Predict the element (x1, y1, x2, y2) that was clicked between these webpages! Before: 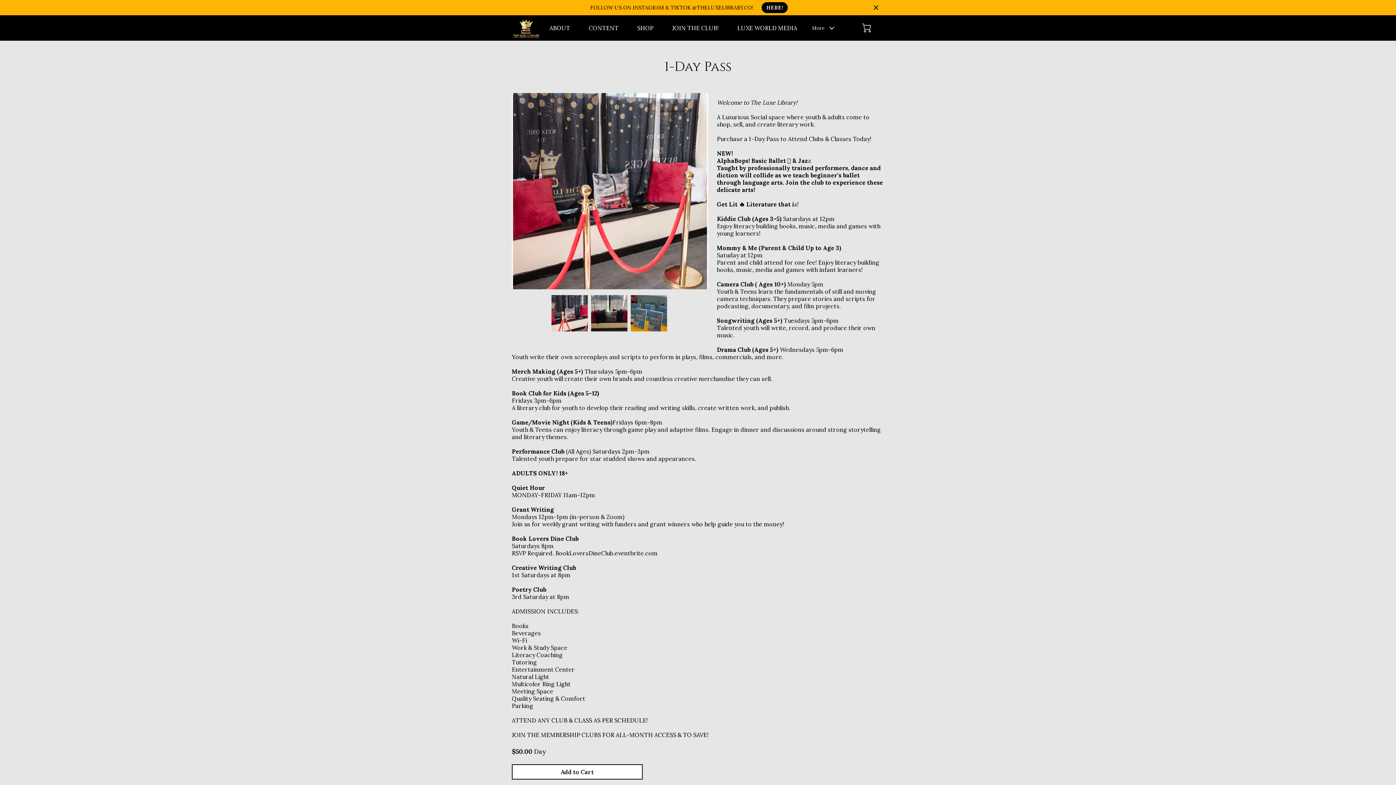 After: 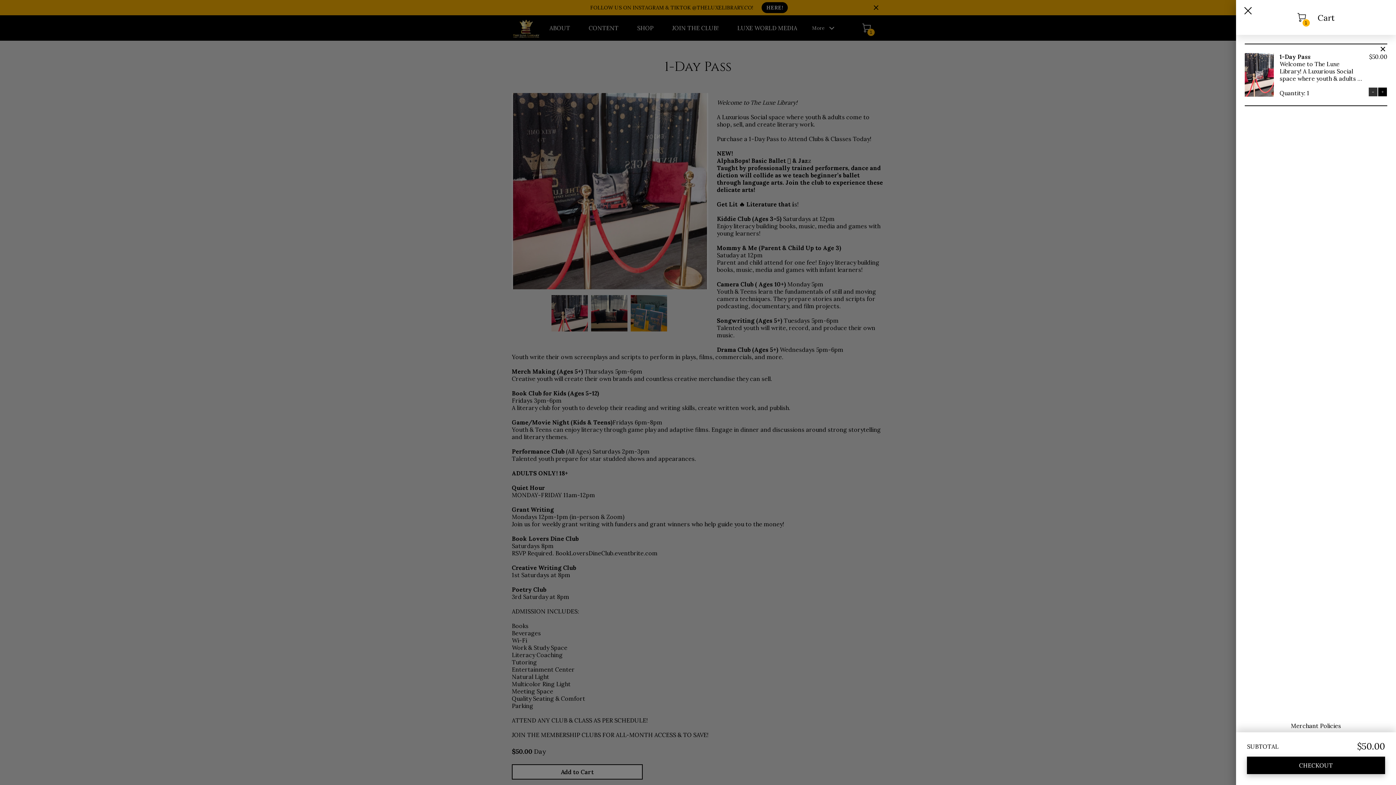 Action: label: Add to Cart bbox: (512, 764, 642, 780)